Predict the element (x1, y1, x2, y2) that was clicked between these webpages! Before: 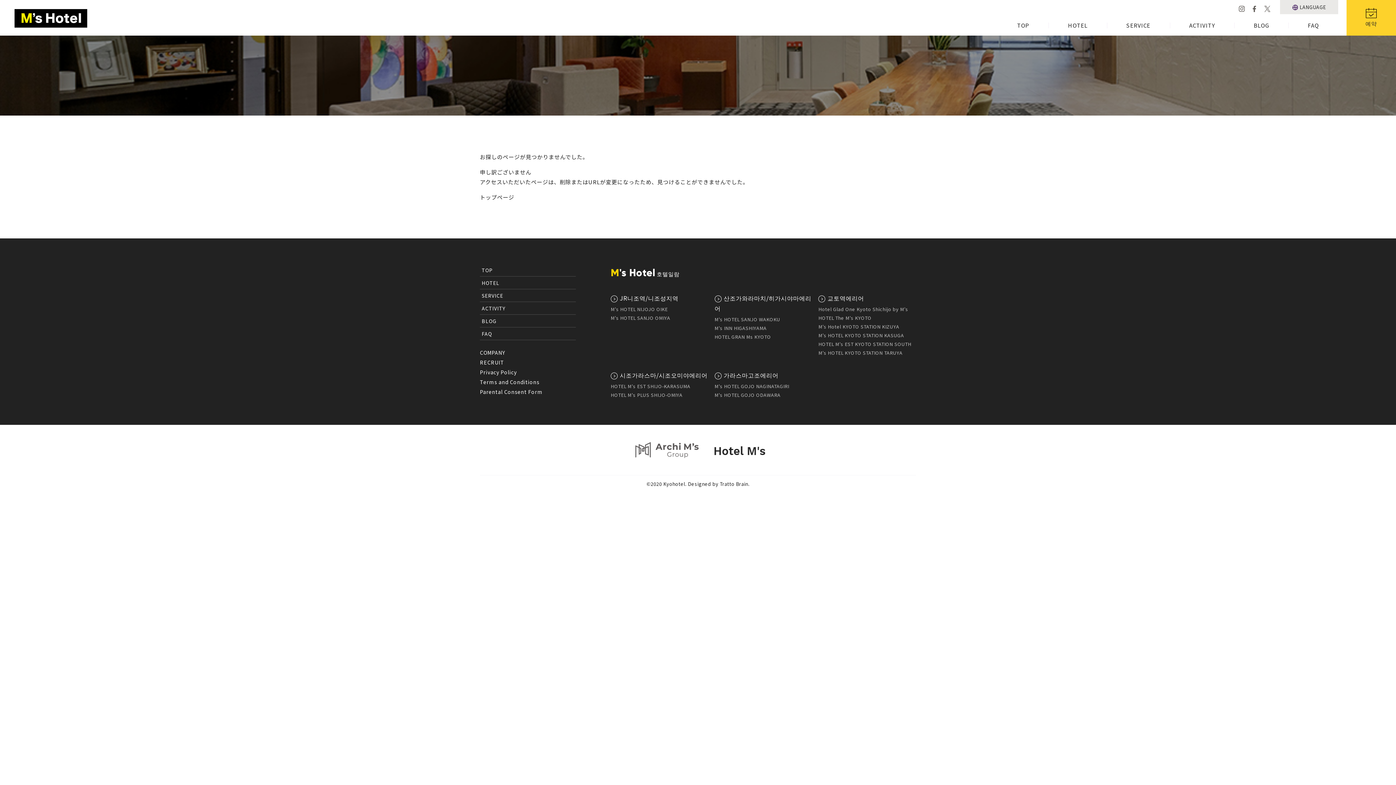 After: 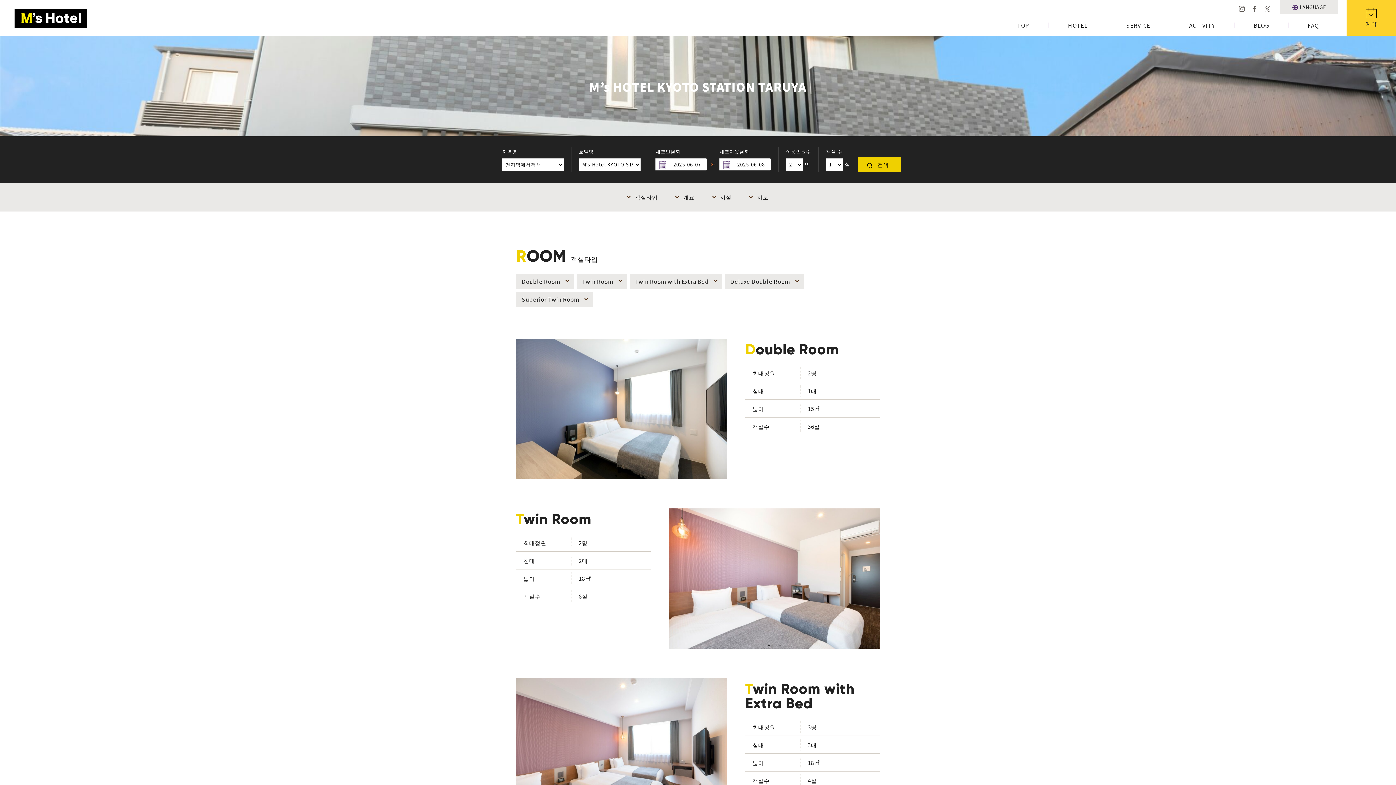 Action: bbox: (818, 348, 916, 357) label: M’s HOTEL KYOTO STATION TARUYA